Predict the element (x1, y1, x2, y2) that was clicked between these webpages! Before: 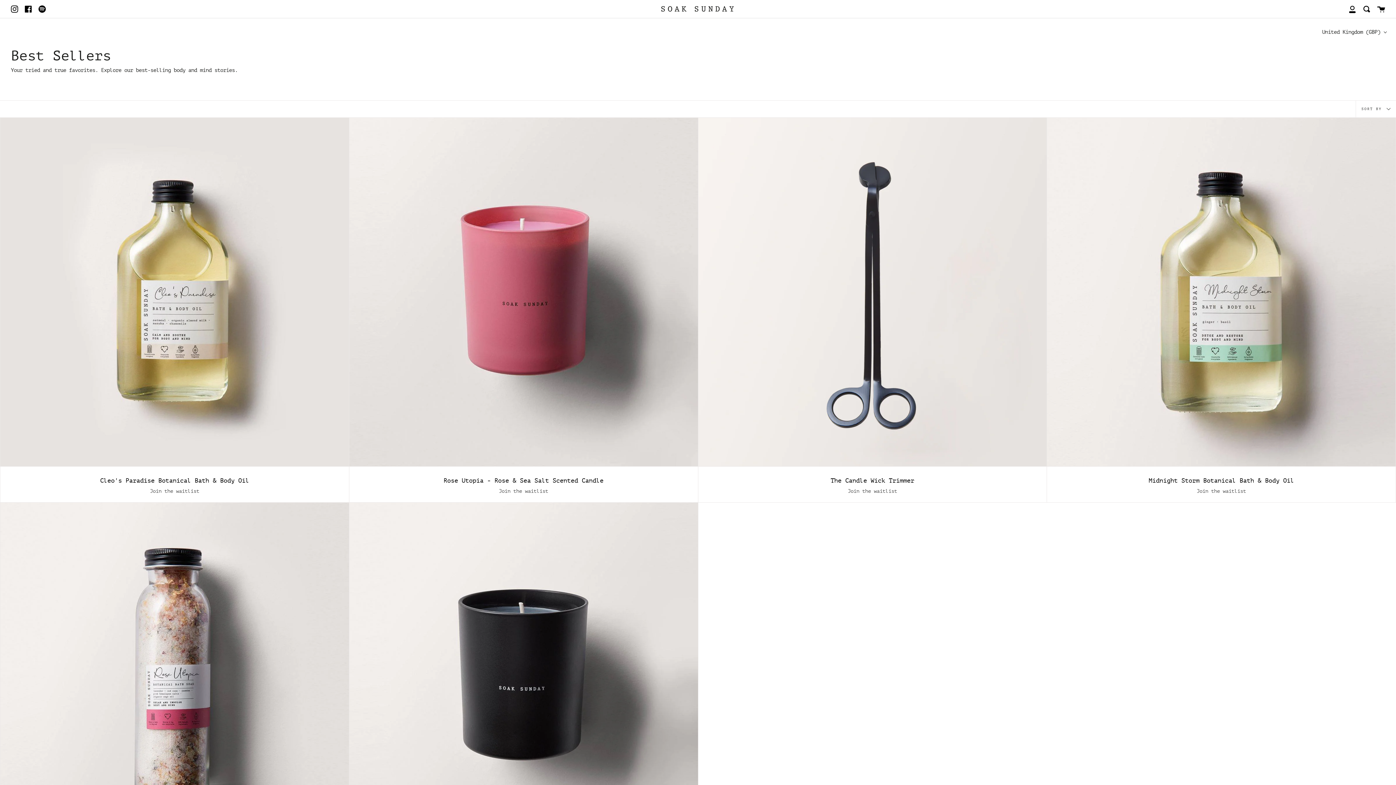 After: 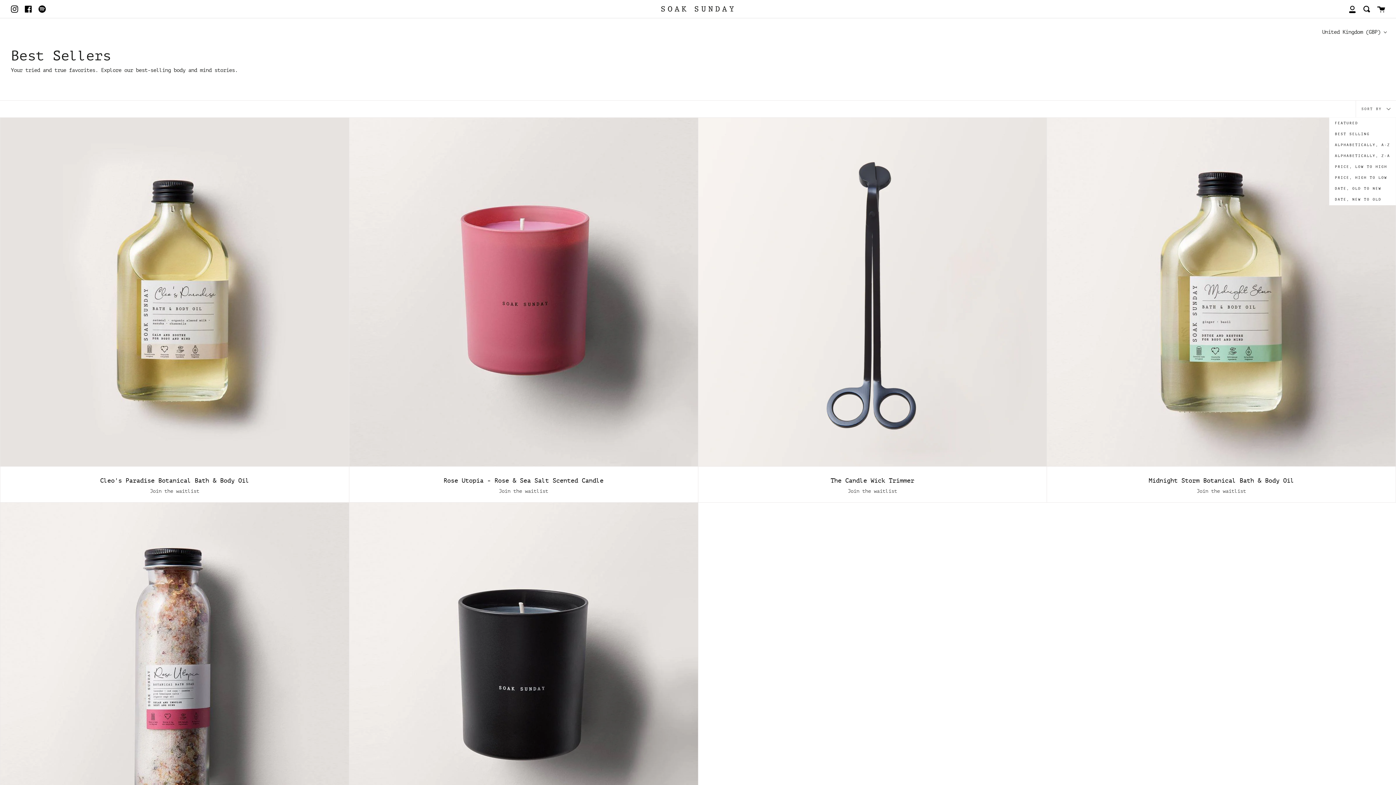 Action: label: SORT BY  bbox: (1356, 100, 1396, 117)